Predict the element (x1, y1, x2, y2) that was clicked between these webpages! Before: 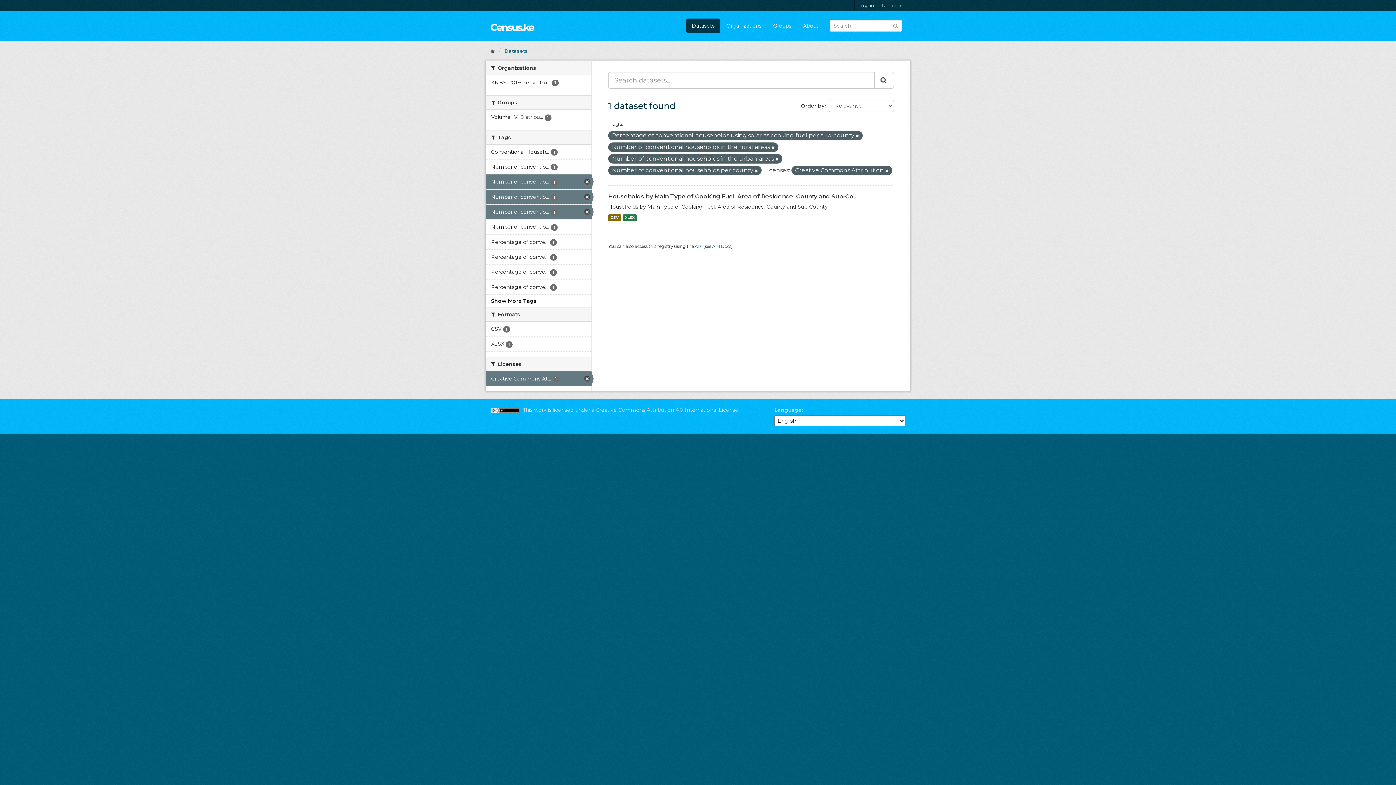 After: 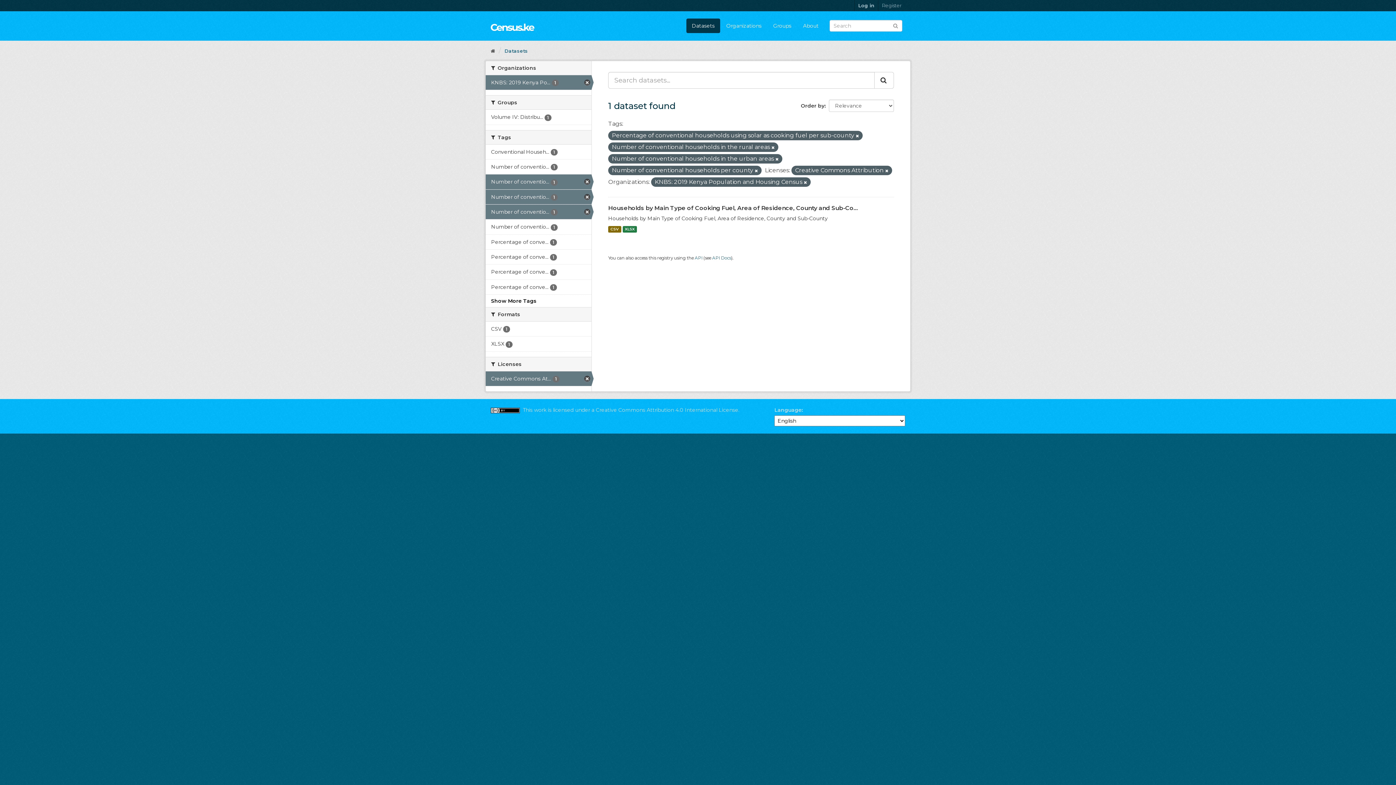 Action: bbox: (485, 75, 591, 89) label: KNBS: 2019 Kenya Po... 1